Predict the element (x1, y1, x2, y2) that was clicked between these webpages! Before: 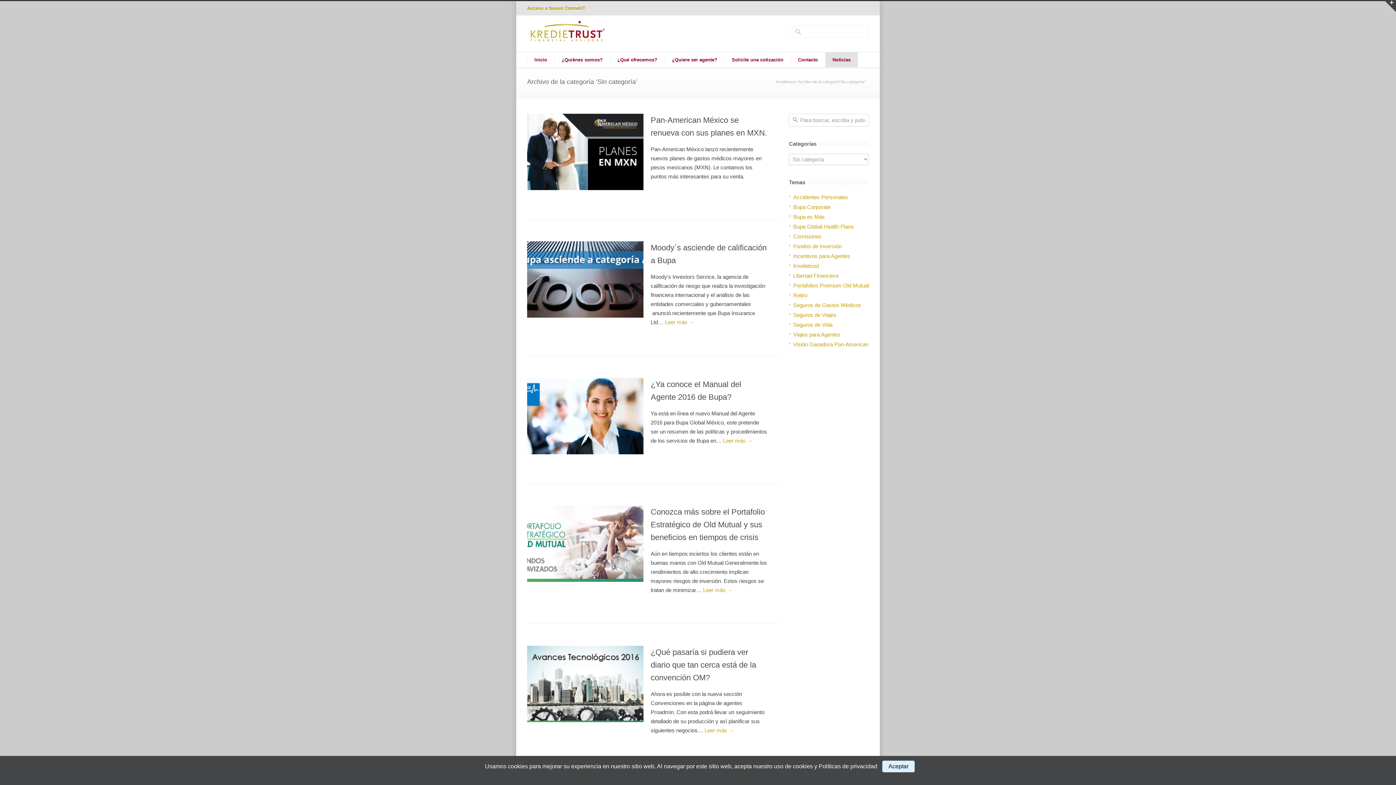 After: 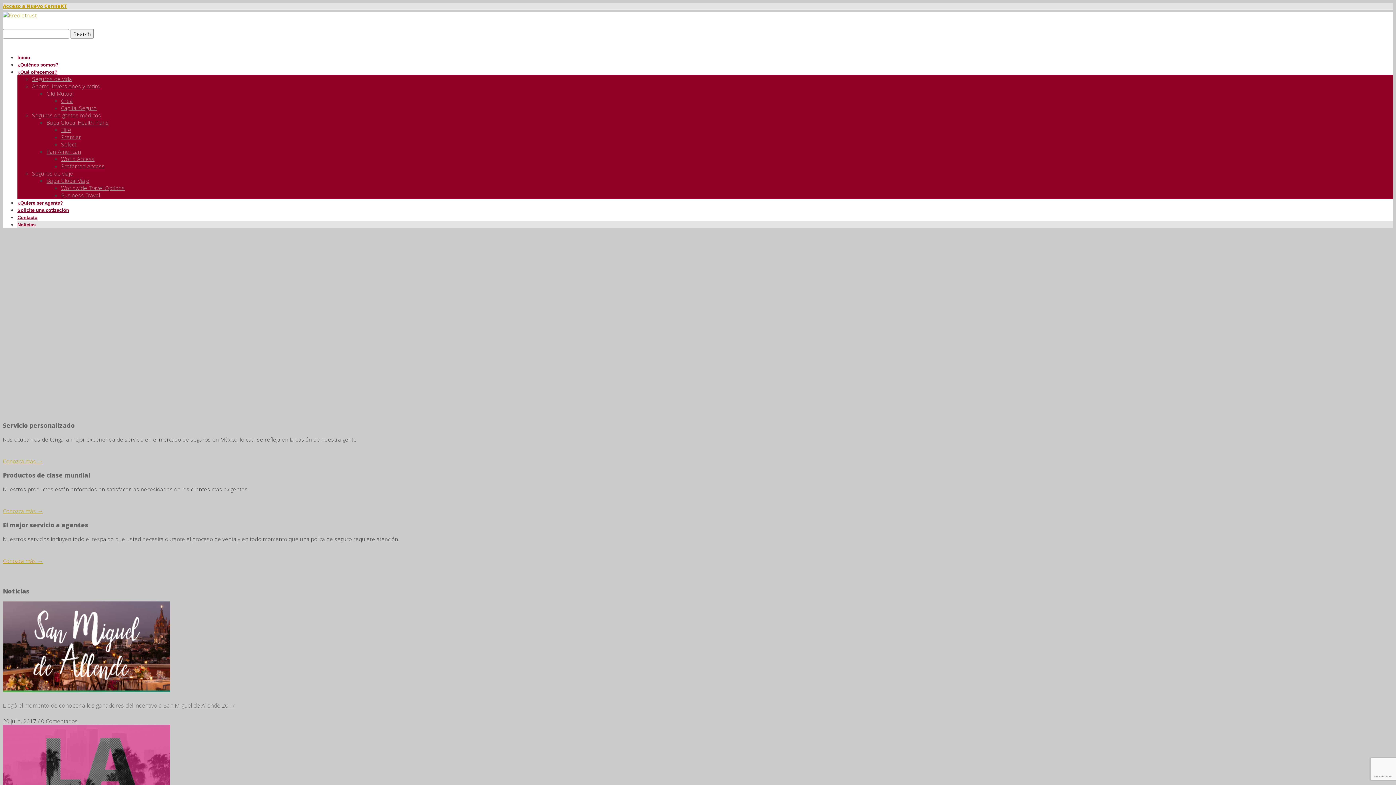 Action: bbox: (776, 79, 795, 84) label: Kredietrust